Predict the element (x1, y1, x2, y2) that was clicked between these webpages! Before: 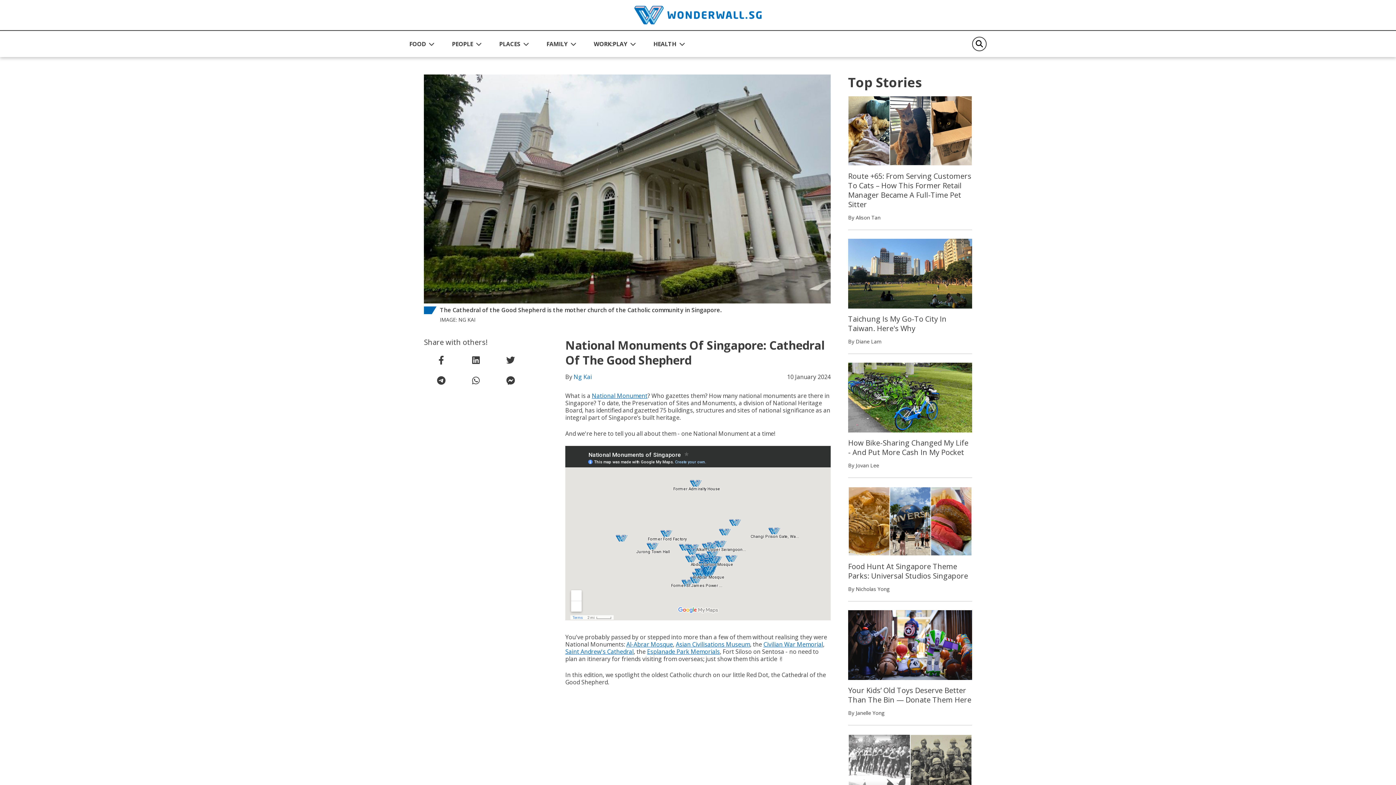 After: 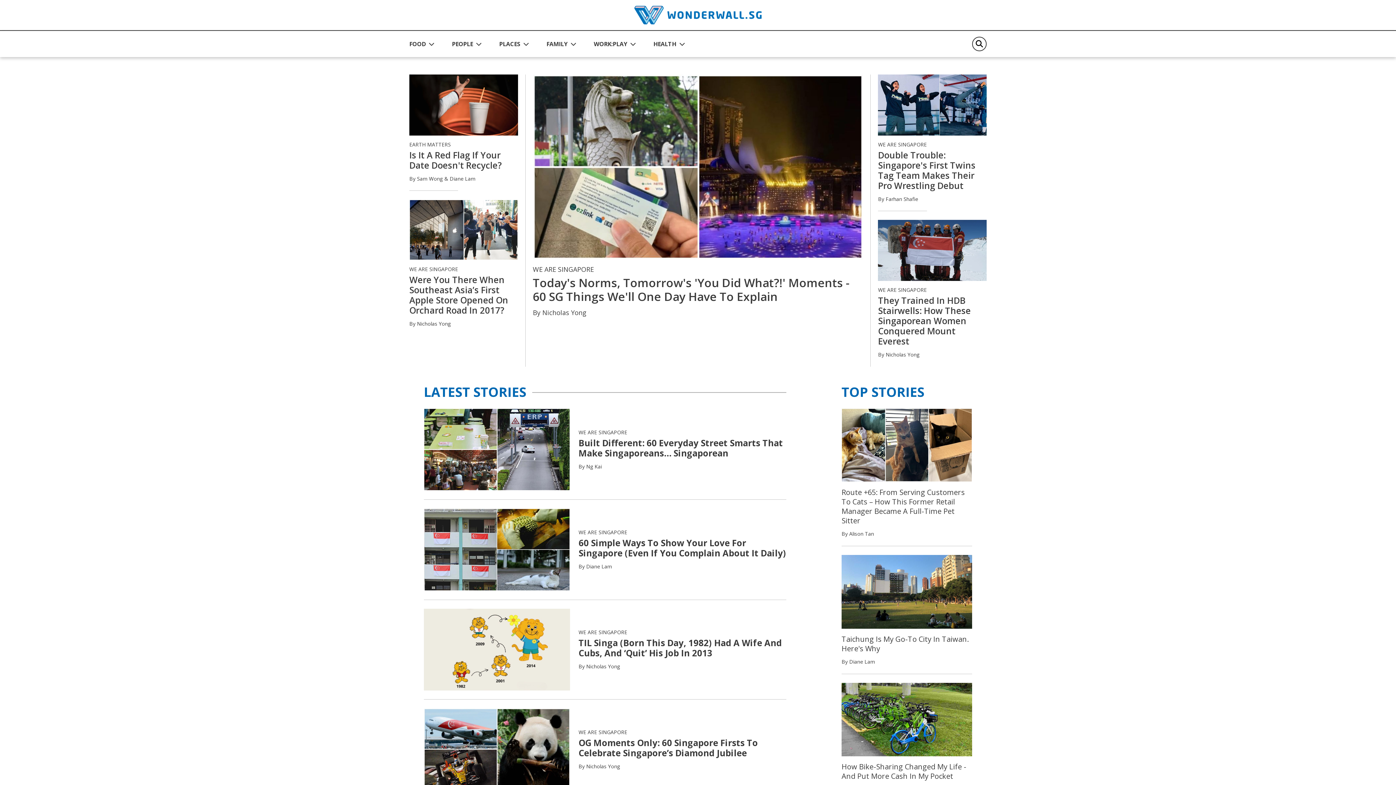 Action: bbox: (452, 36, 481, 51) label: PEOPLE